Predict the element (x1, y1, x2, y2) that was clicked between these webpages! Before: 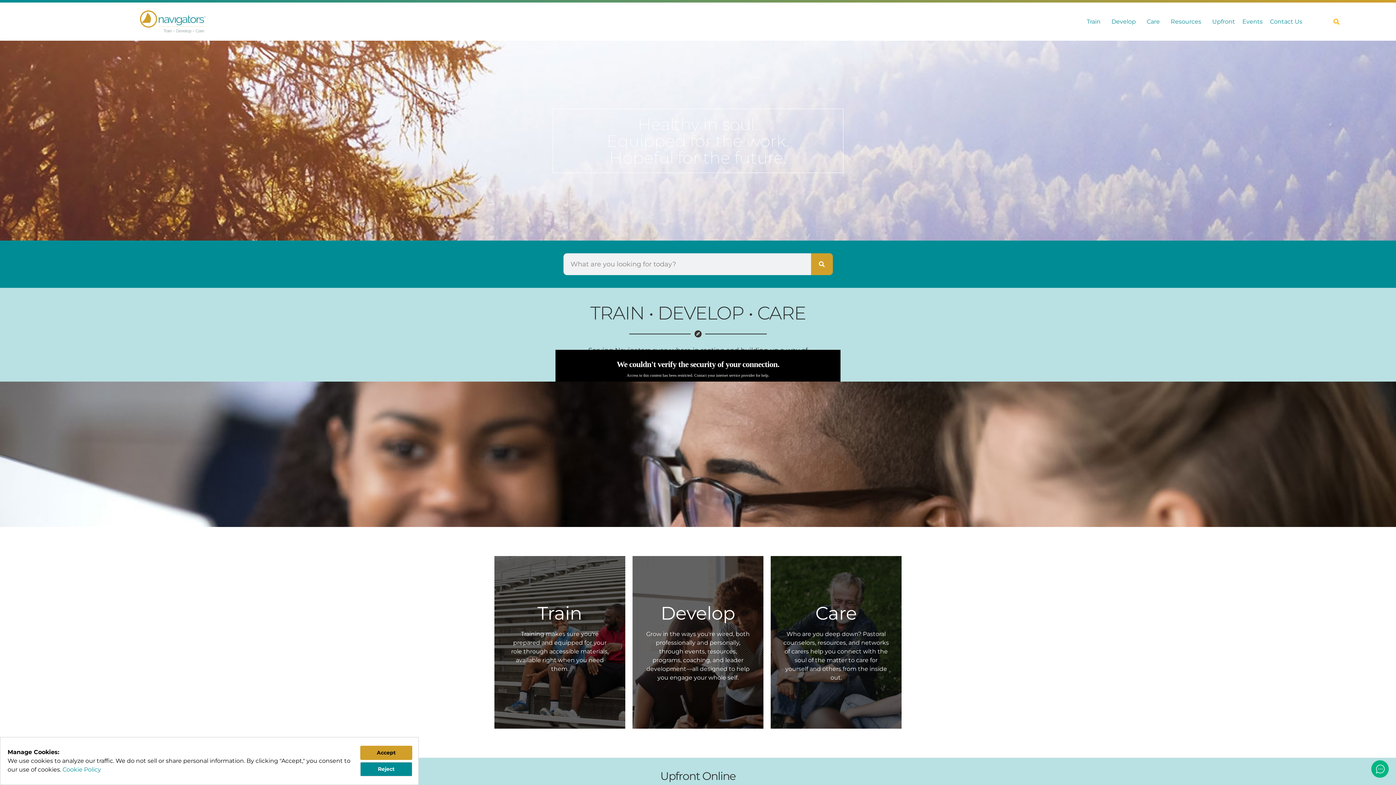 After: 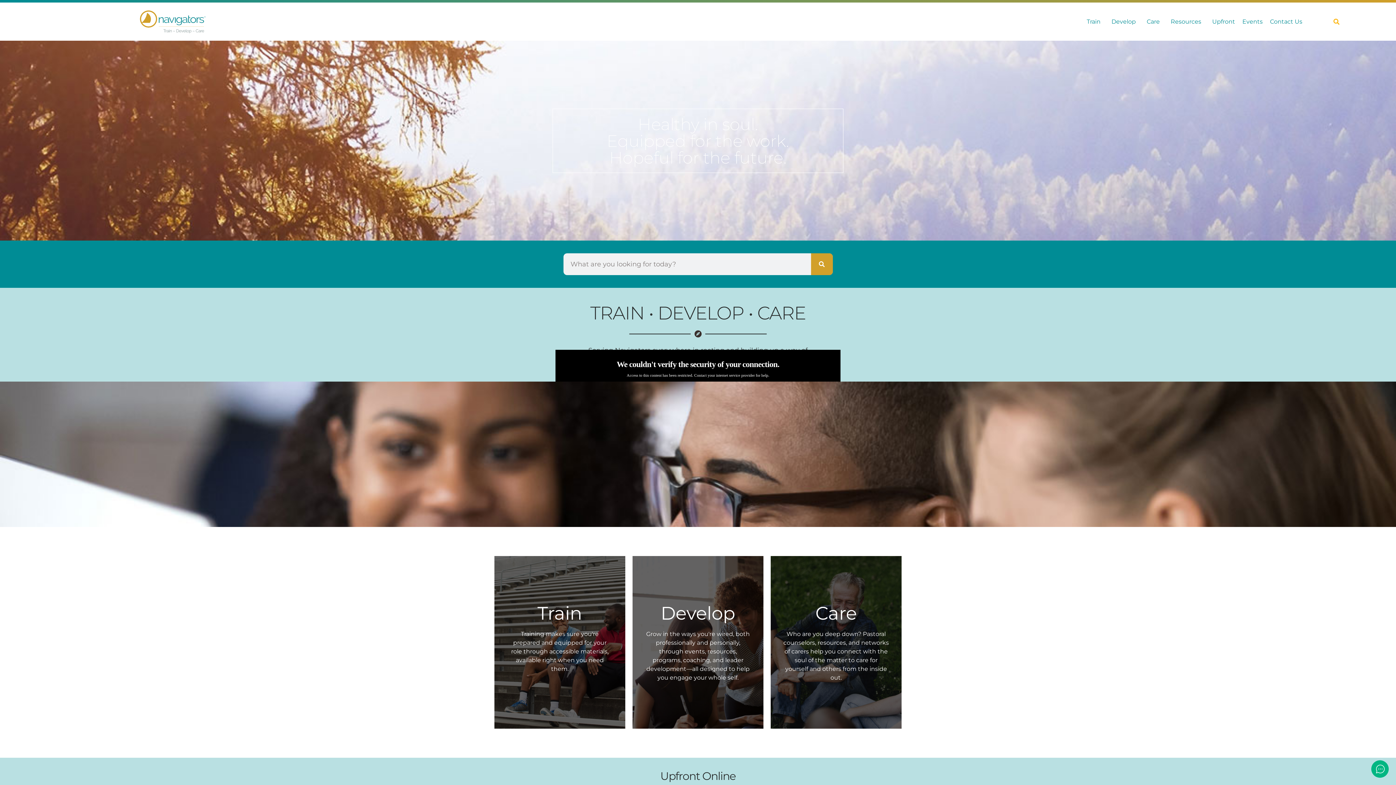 Action: bbox: (360, 762, 412, 776) label: Reject